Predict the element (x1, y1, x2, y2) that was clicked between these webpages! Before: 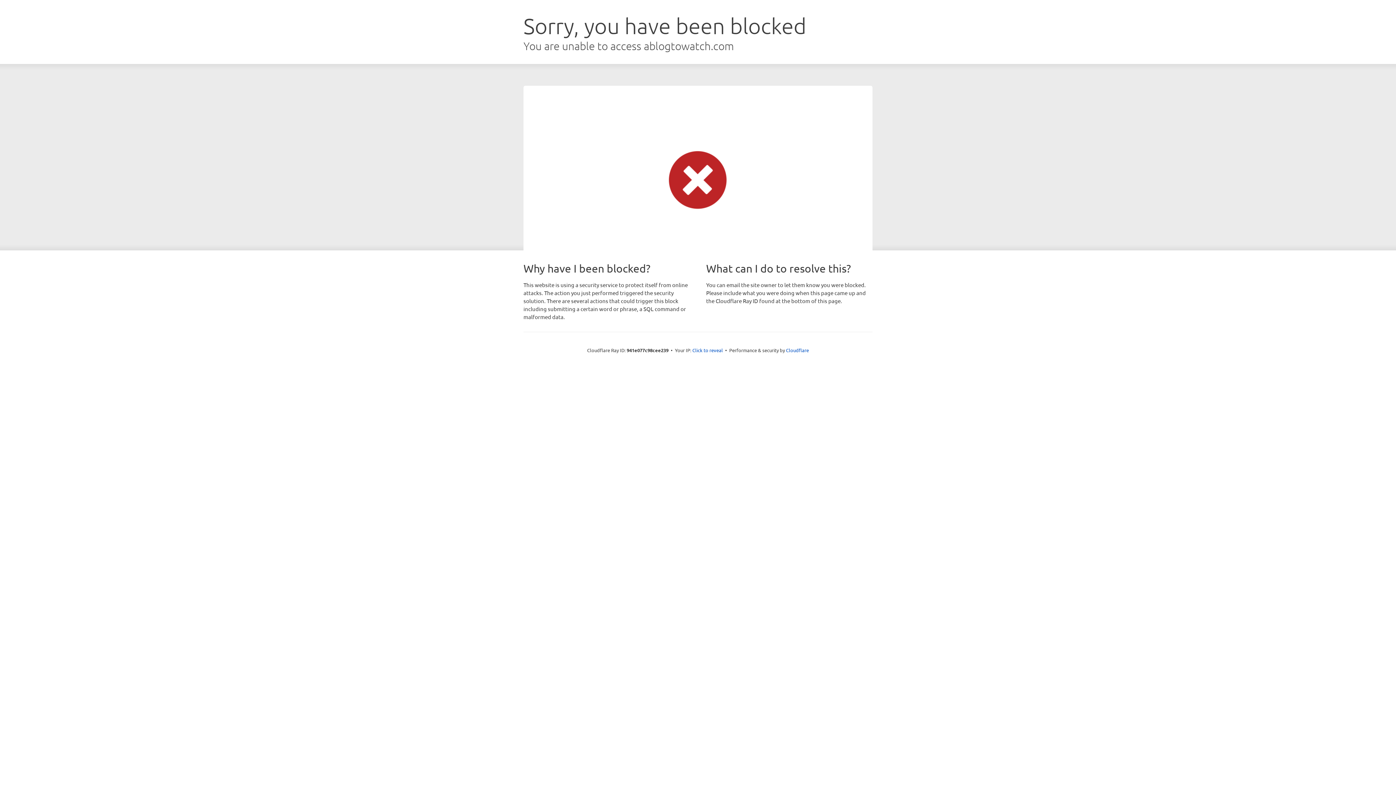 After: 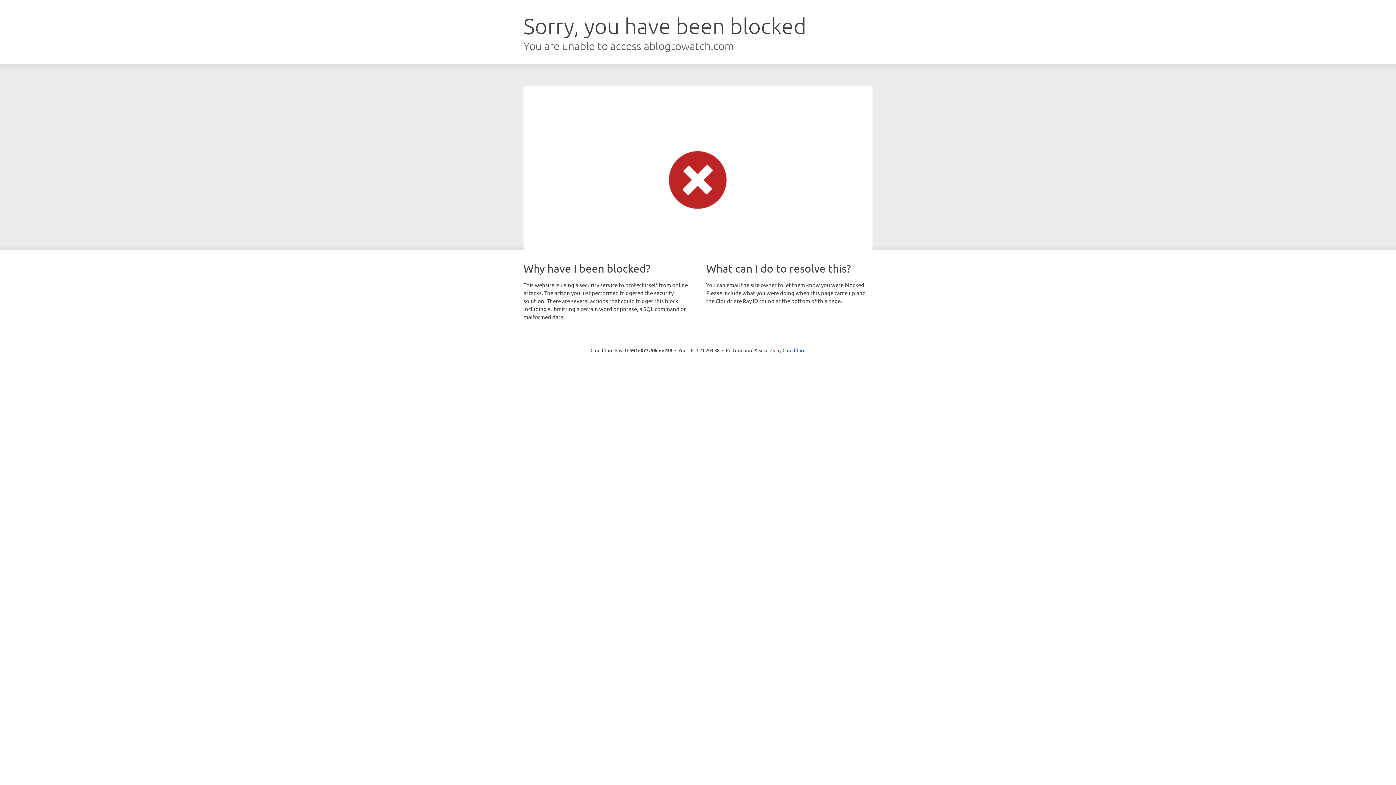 Action: bbox: (692, 346, 723, 353) label: Click to reveal